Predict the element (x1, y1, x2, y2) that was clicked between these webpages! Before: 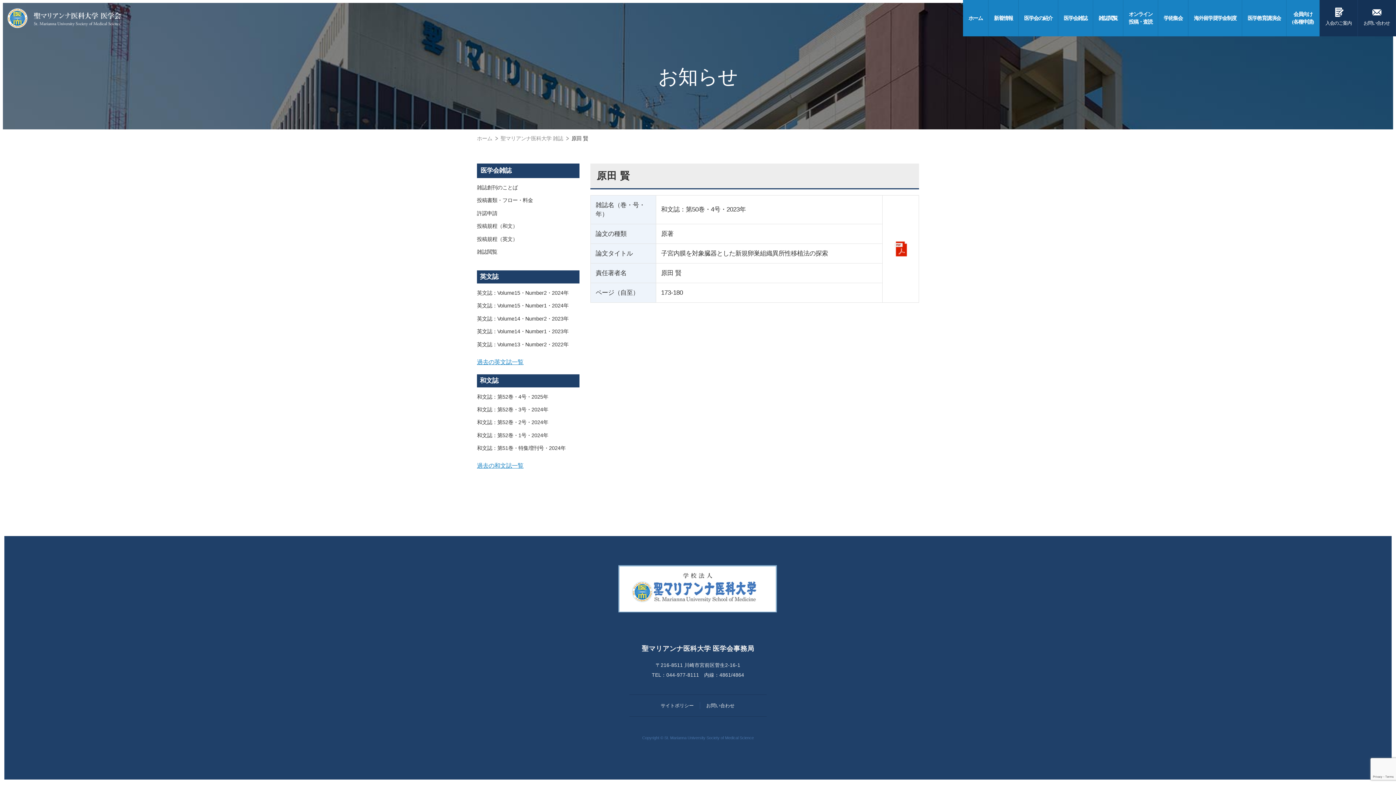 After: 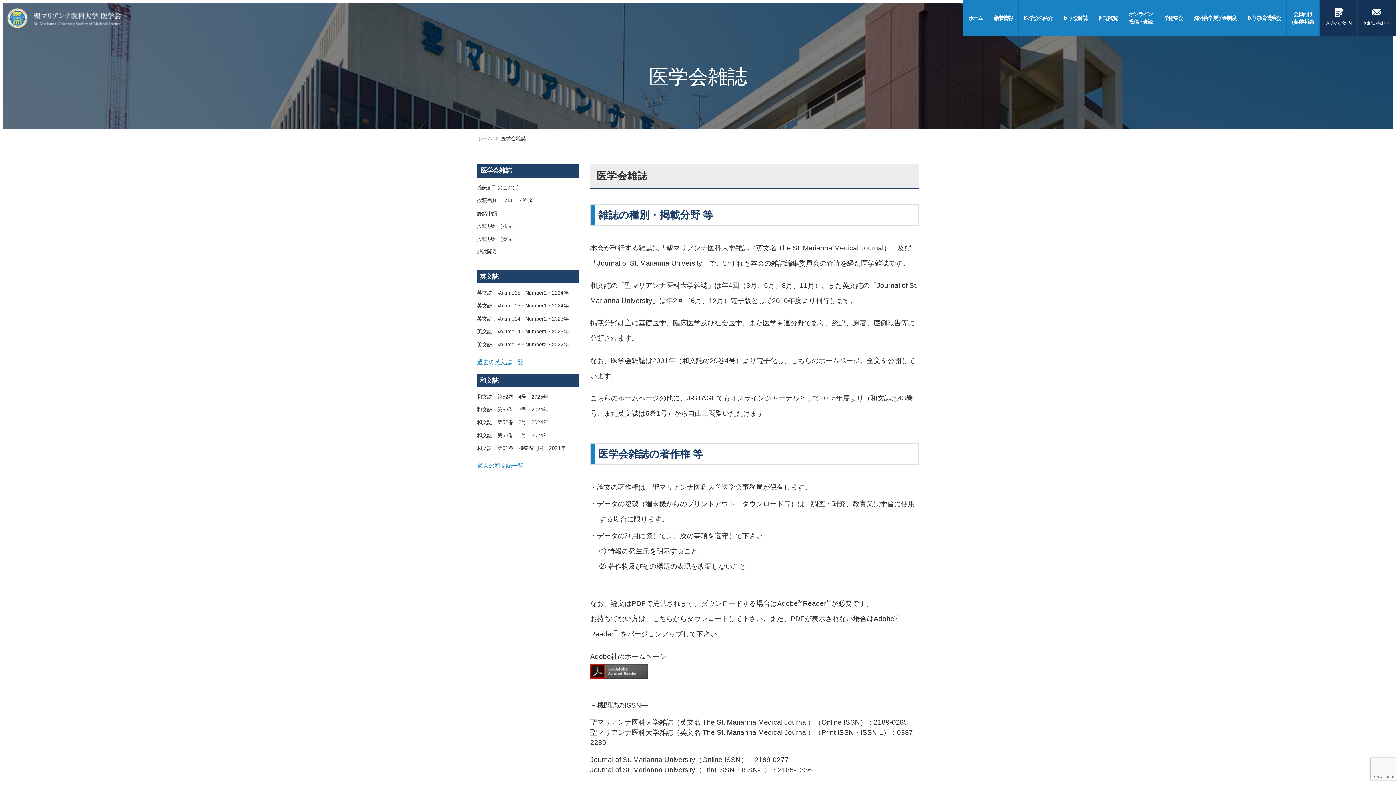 Action: bbox: (1058, 0, 1093, 36) label: 医学会雑誌